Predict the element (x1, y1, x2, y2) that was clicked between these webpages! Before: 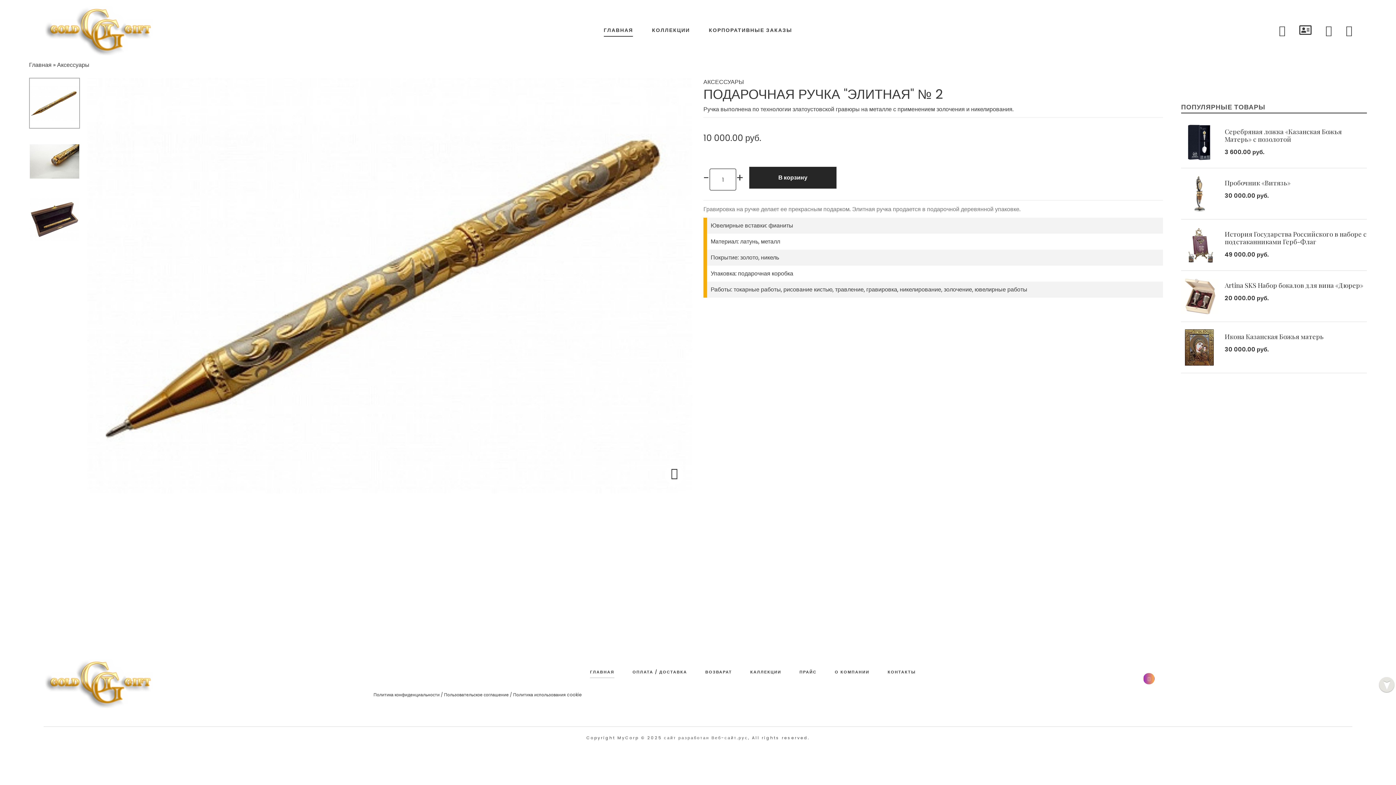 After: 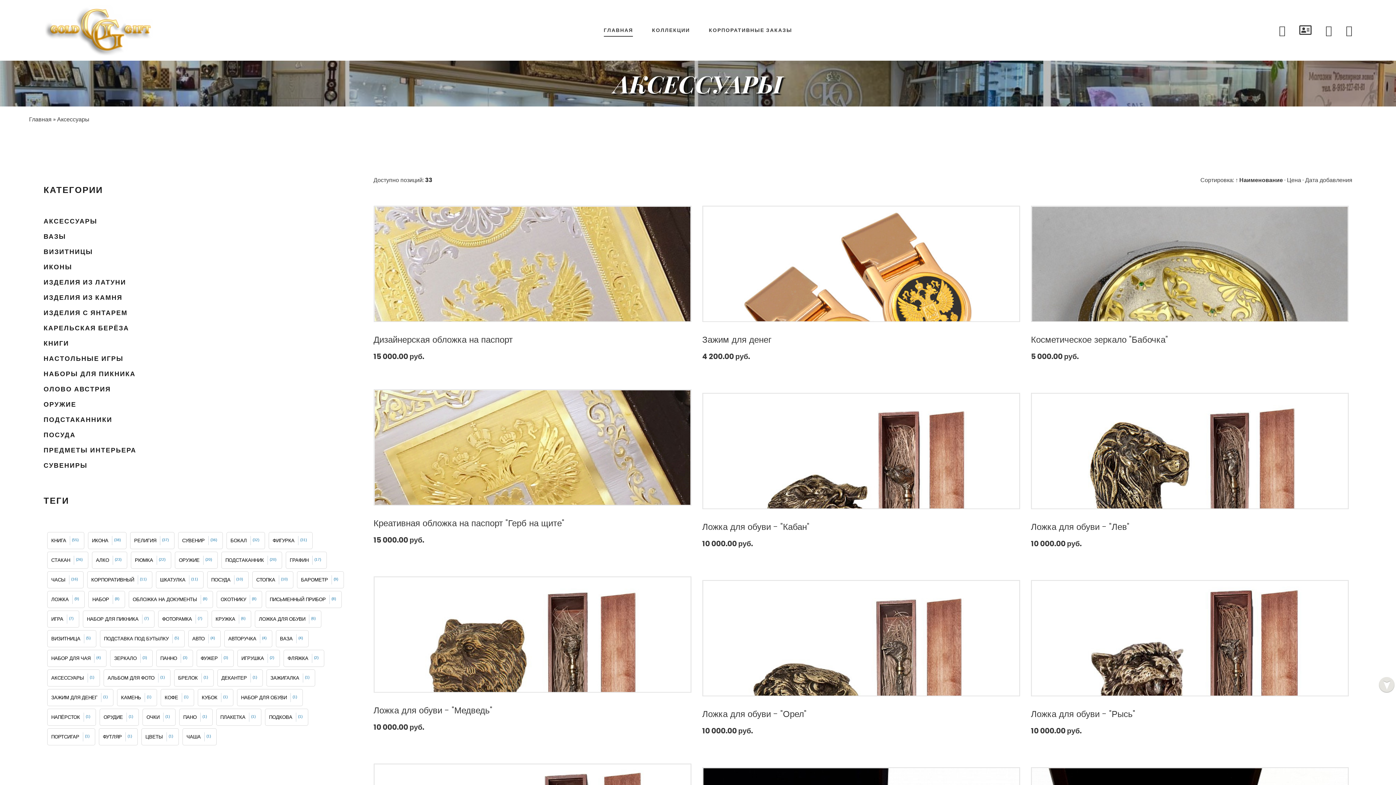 Action: bbox: (703, 77, 744, 86) label: АКСЕССУАРЫ